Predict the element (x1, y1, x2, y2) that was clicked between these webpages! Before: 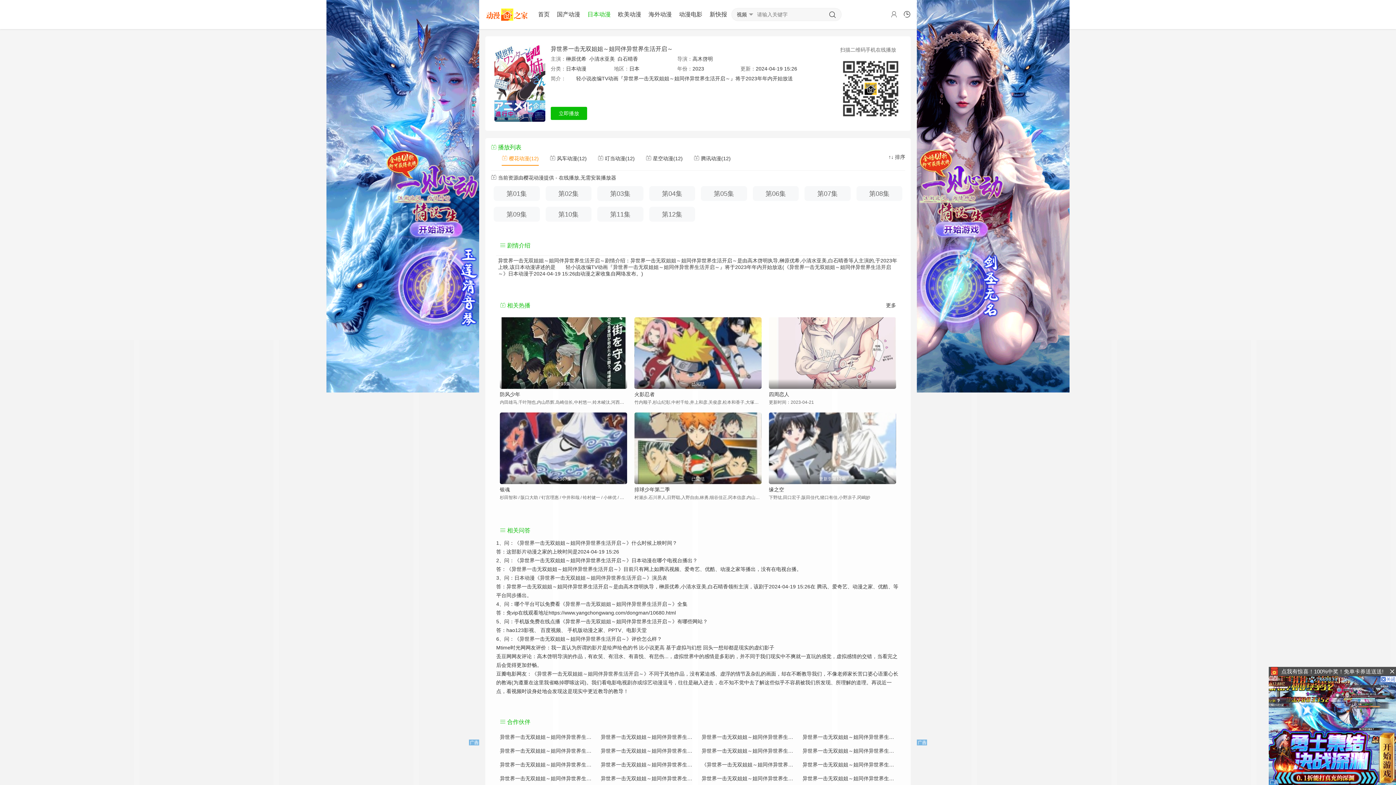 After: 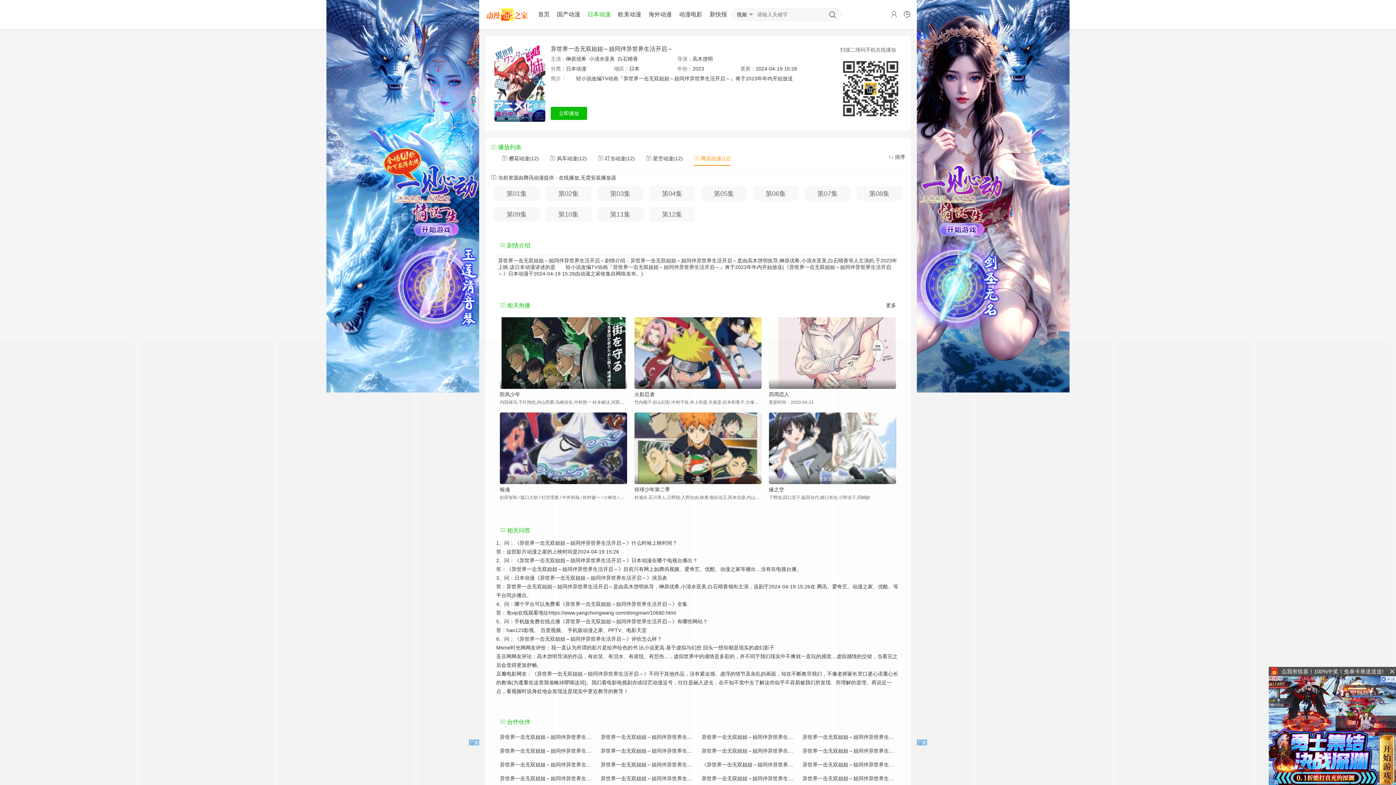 Action: label:  腾讯动漫(12) bbox: (693, 155, 730, 165)